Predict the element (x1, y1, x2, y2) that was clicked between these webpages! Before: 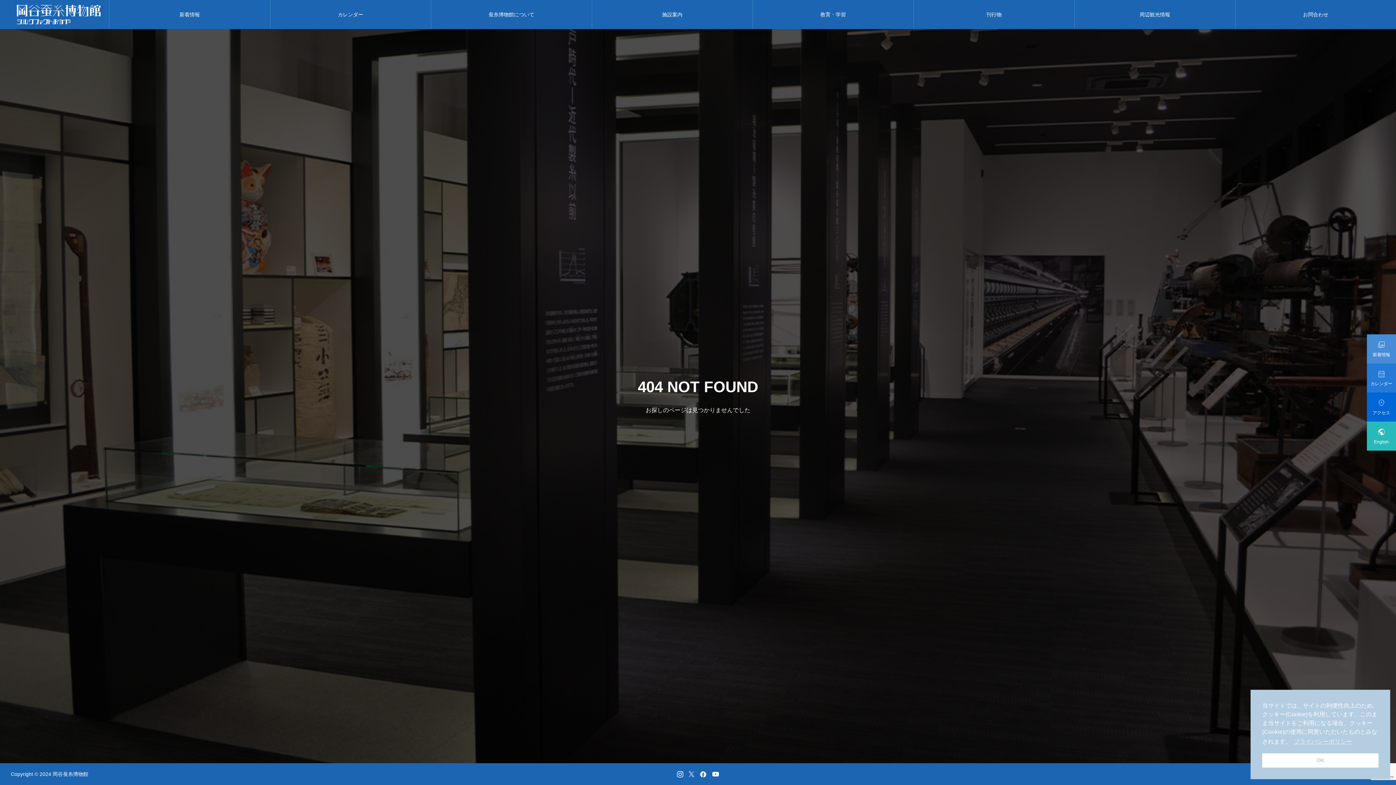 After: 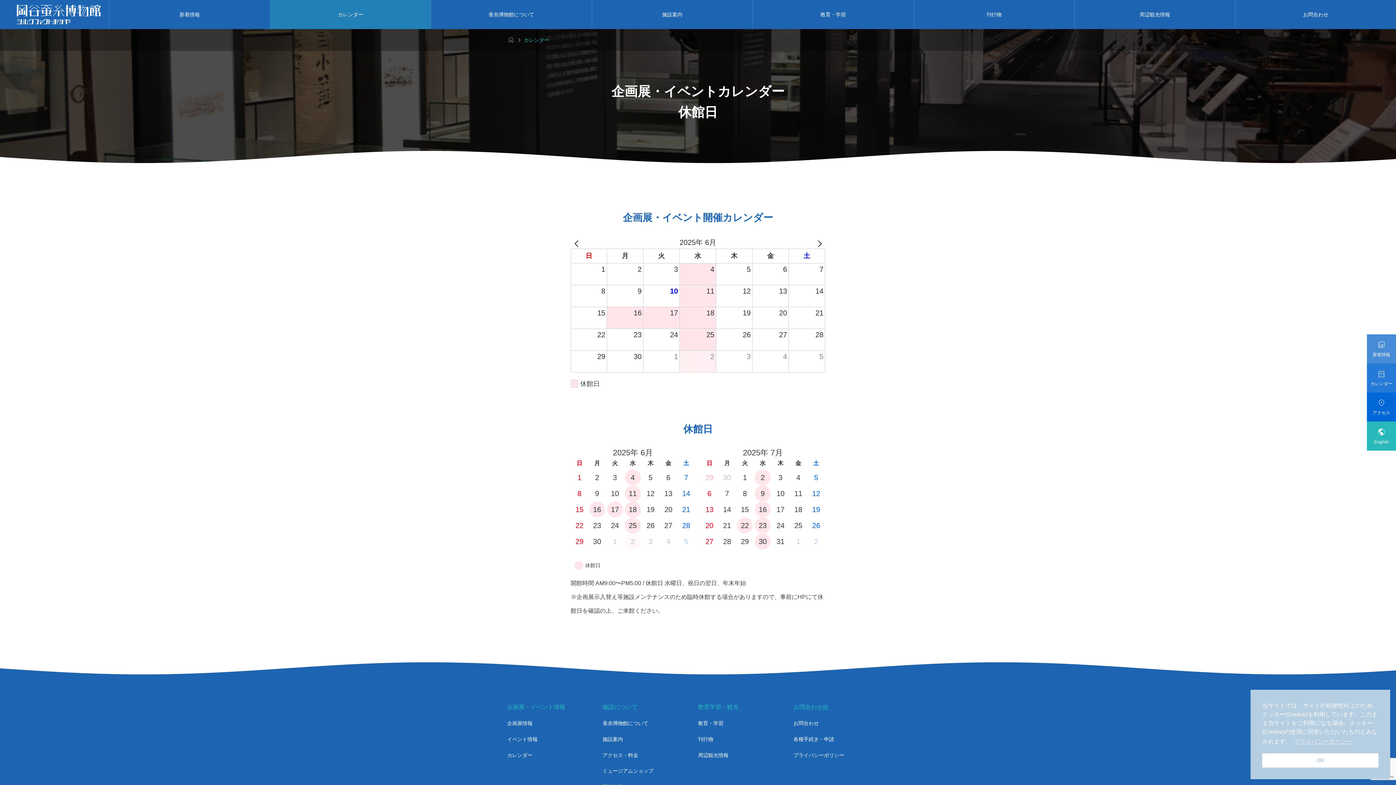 Action: label: 
カレンダー bbox: (1367, 363, 1396, 392)